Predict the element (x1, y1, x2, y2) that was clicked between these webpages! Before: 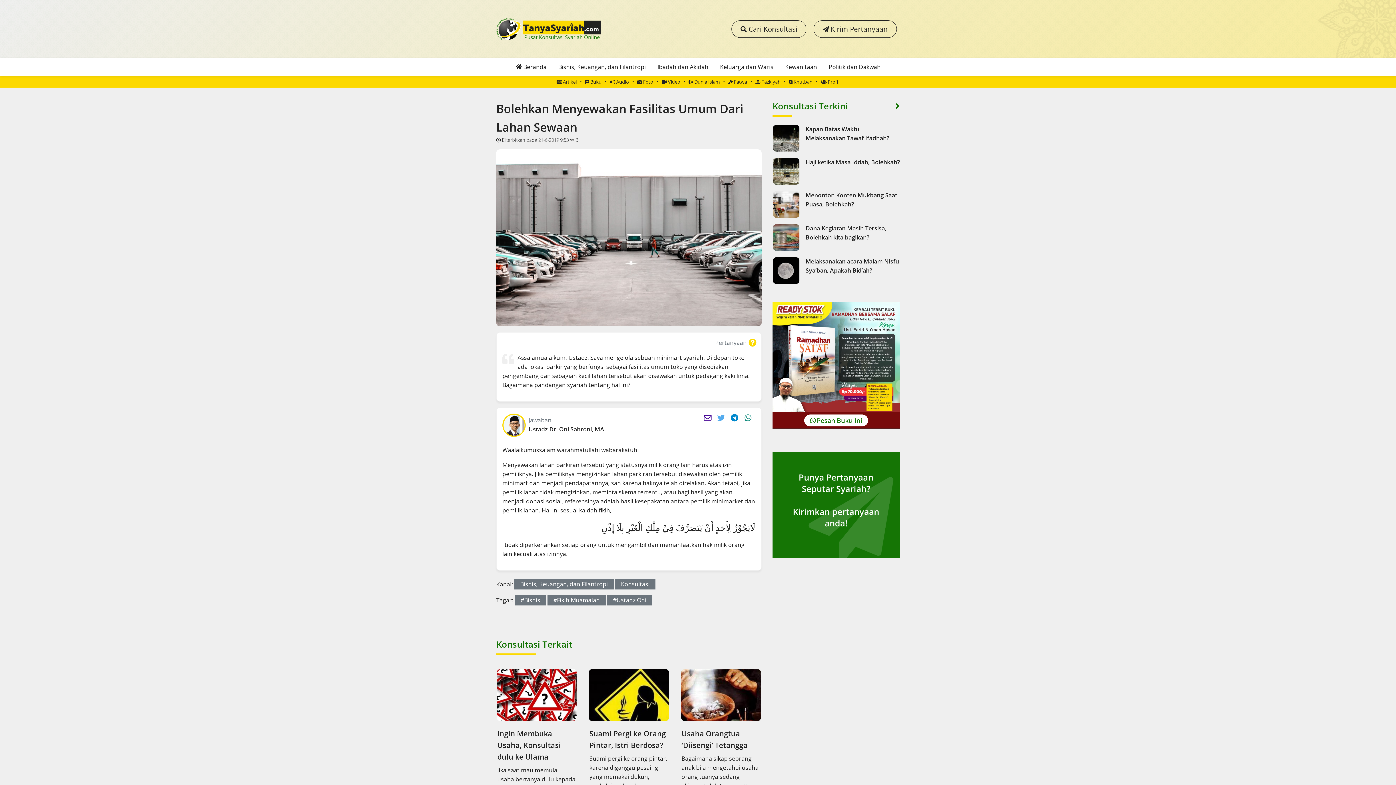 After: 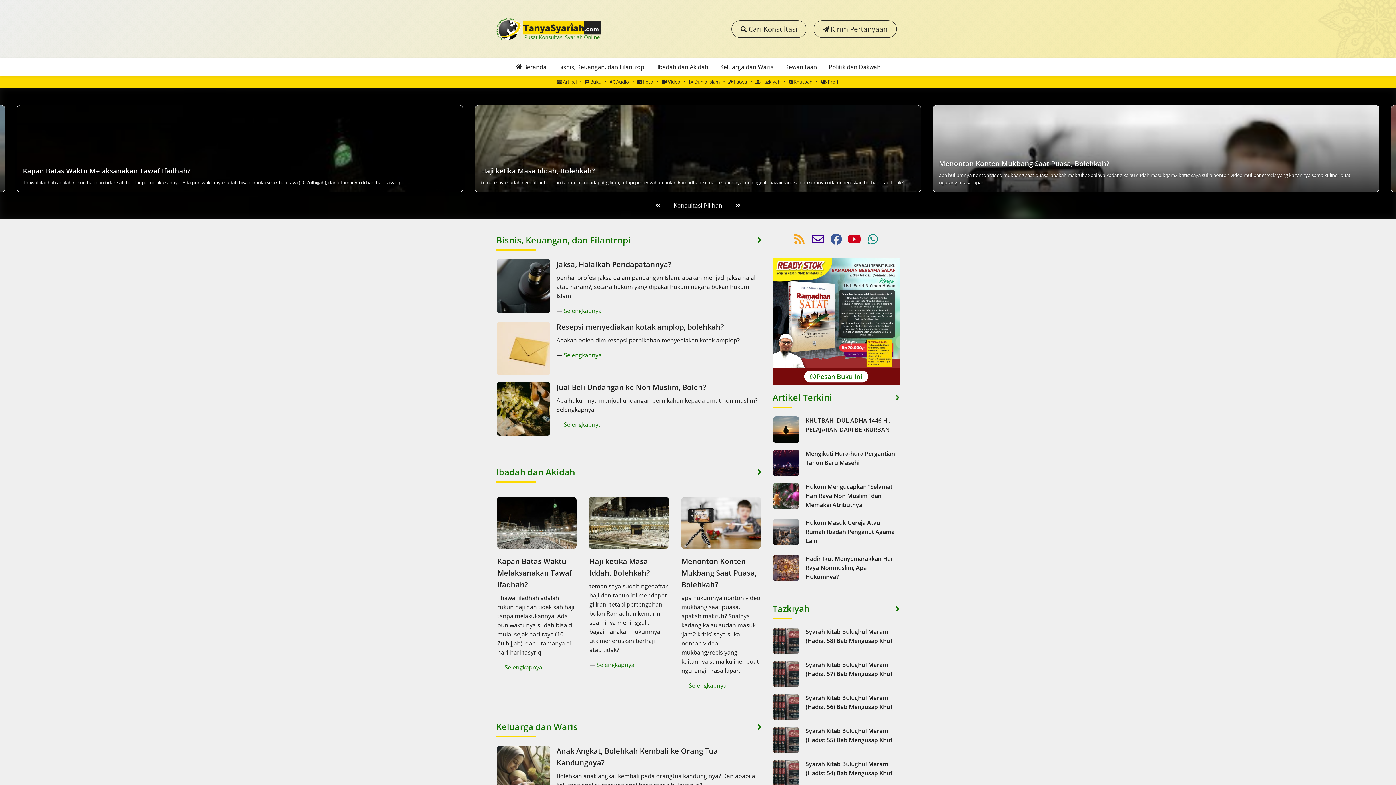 Action: bbox: (509, 58, 552, 76) label:  Beranda